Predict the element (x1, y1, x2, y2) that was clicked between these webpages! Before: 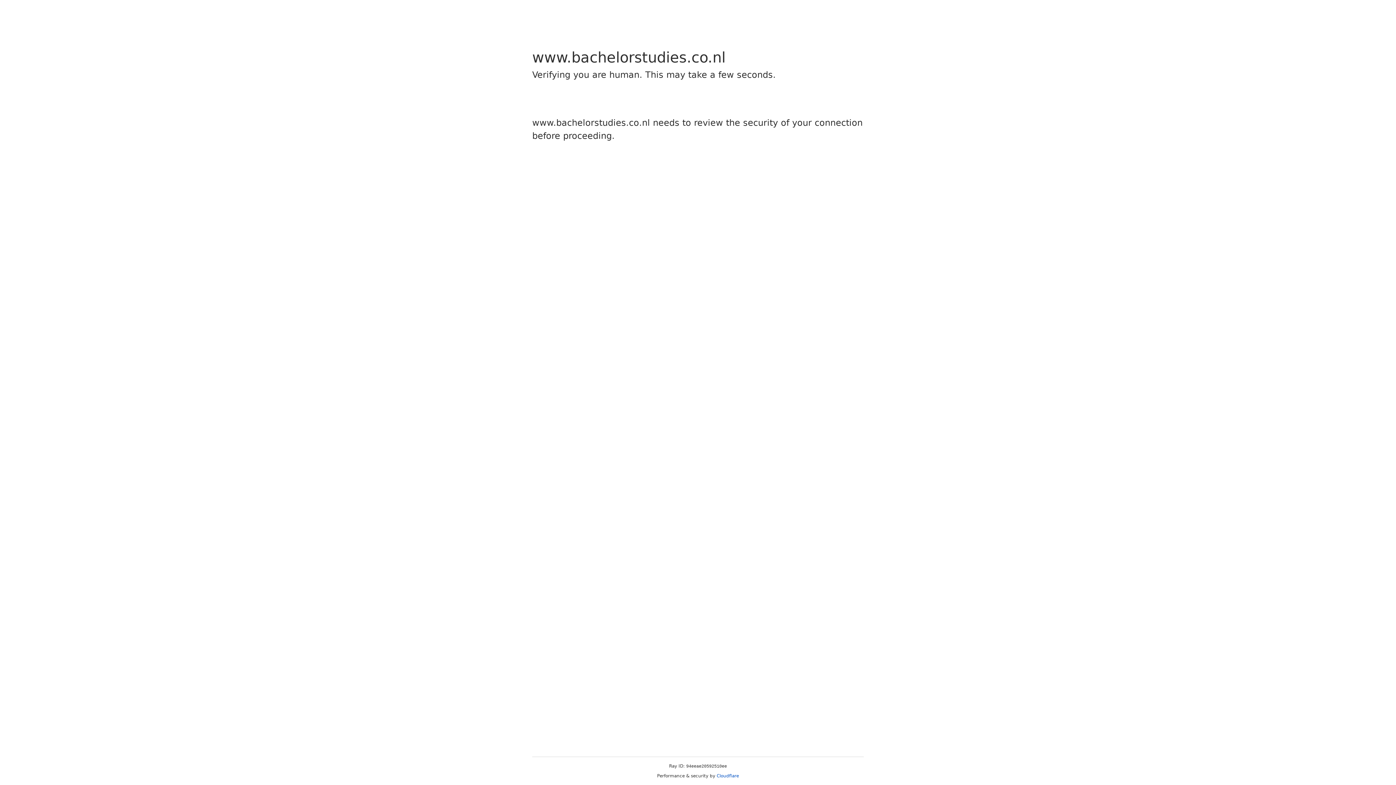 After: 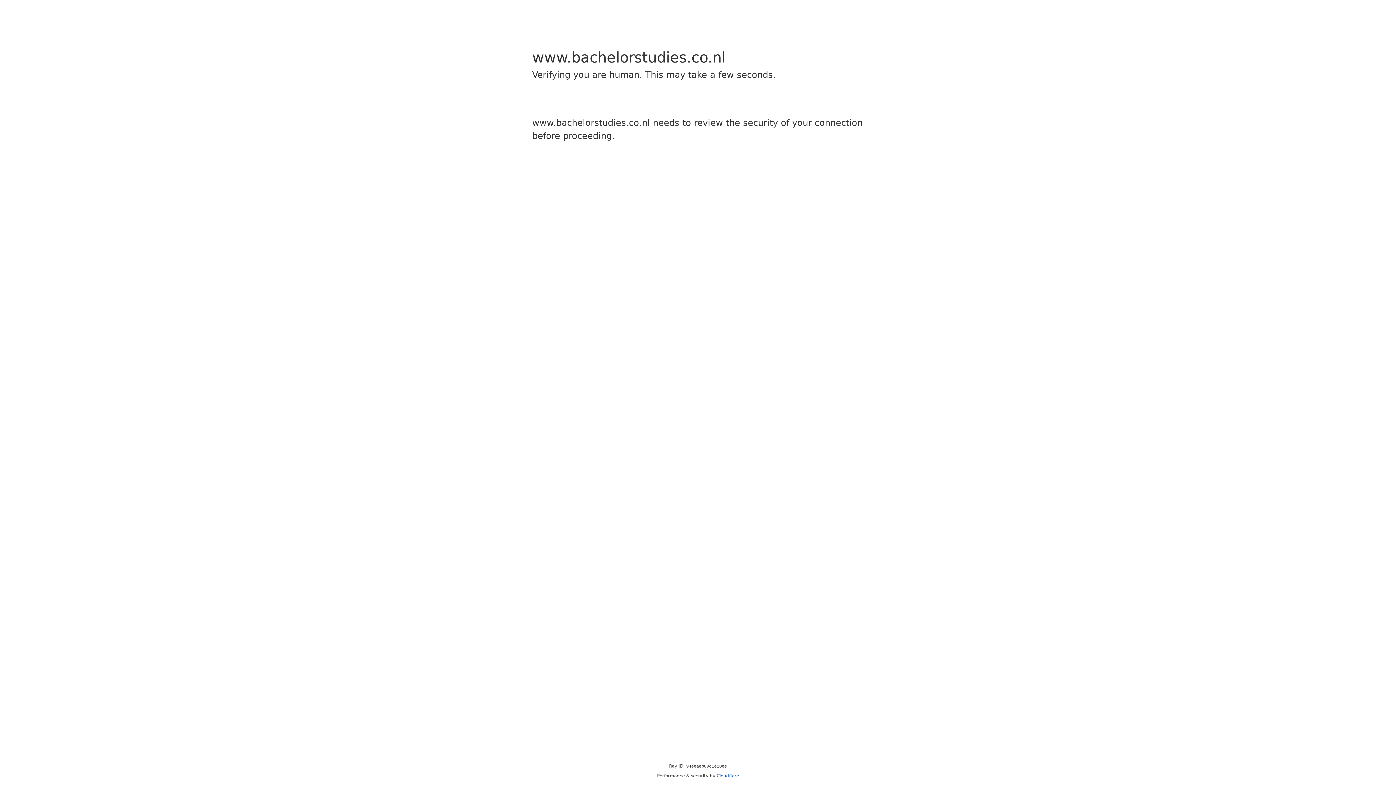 Action: bbox: (716, 773, 739, 778) label: Cloudflare